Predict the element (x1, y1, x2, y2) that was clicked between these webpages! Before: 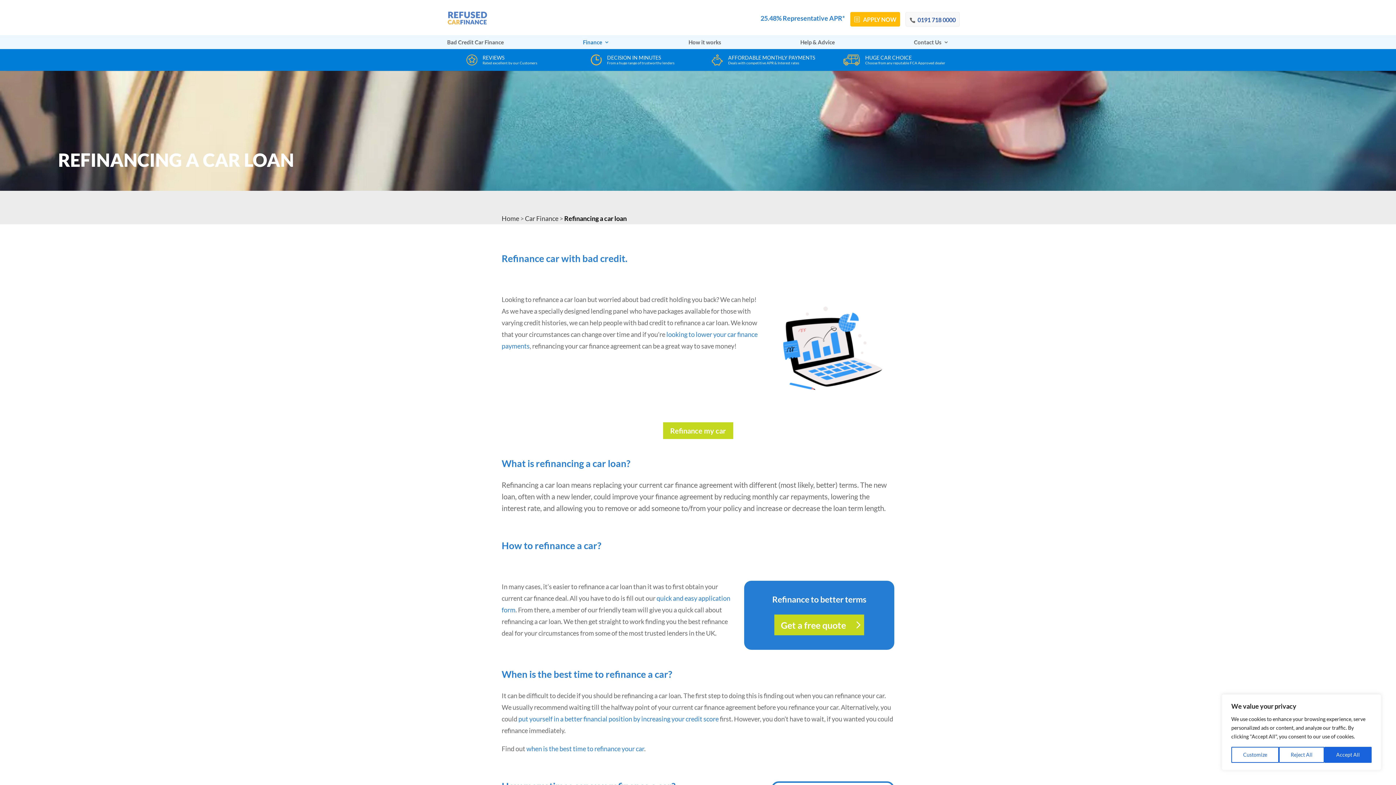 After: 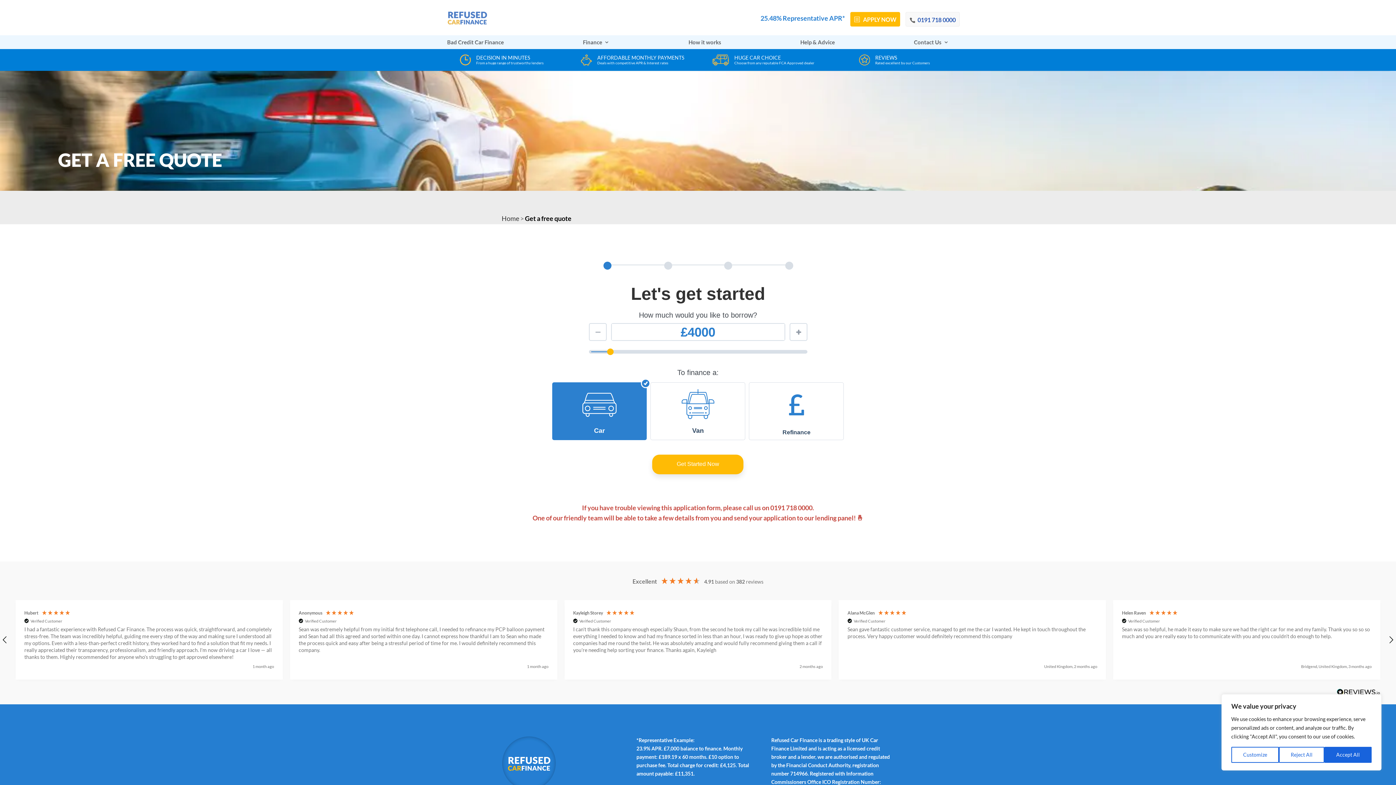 Action: label:  APPLY NOW bbox: (850, 12, 900, 26)